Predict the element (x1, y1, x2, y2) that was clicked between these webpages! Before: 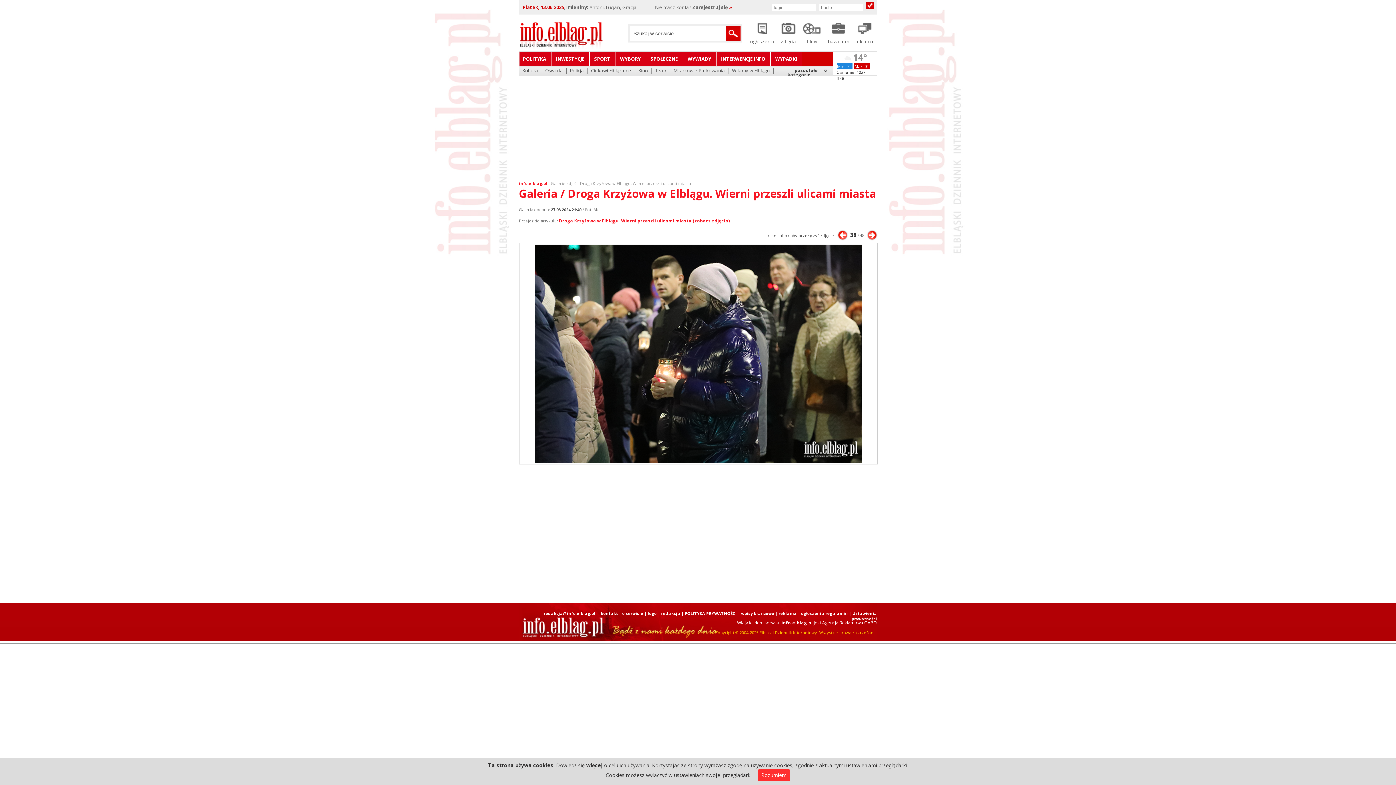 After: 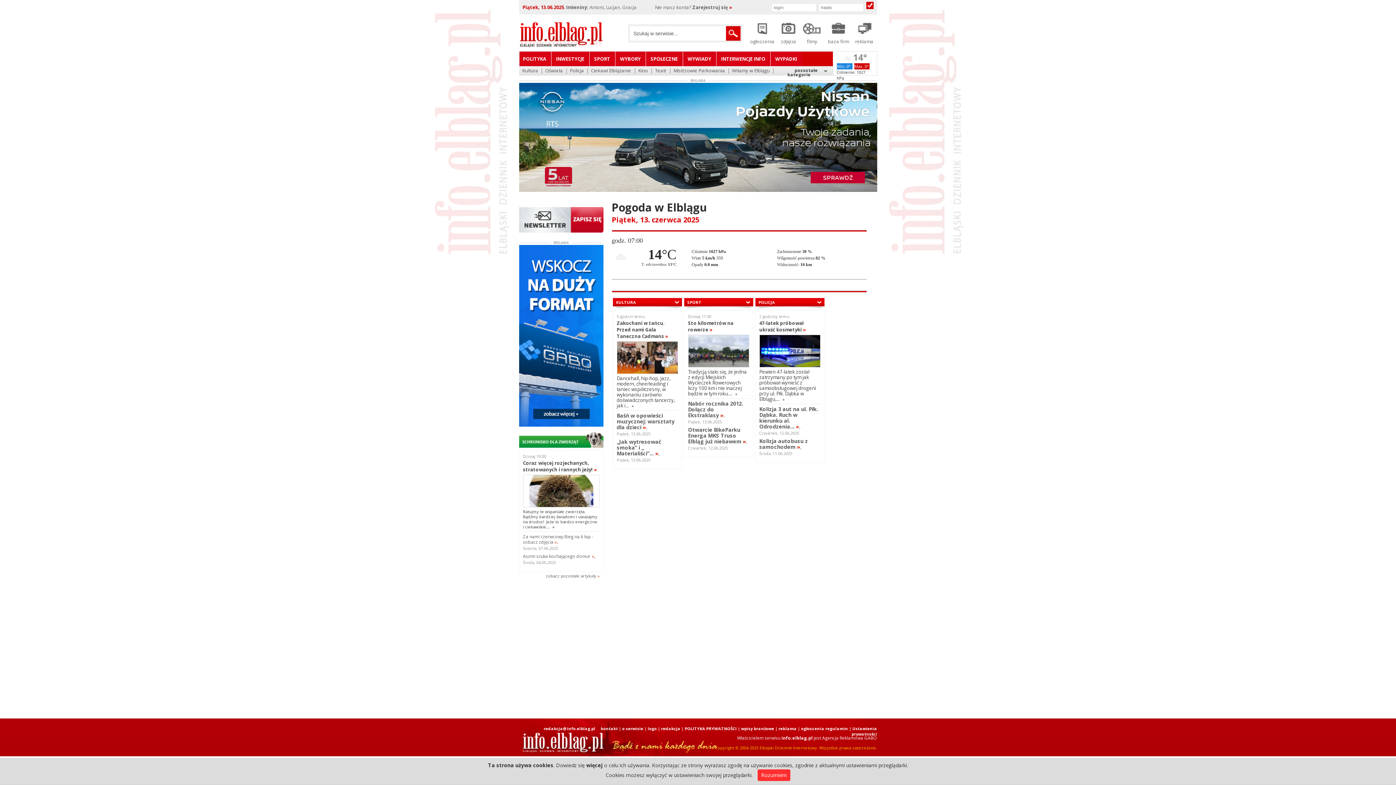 Action: bbox: (842, 59, 853, 64)